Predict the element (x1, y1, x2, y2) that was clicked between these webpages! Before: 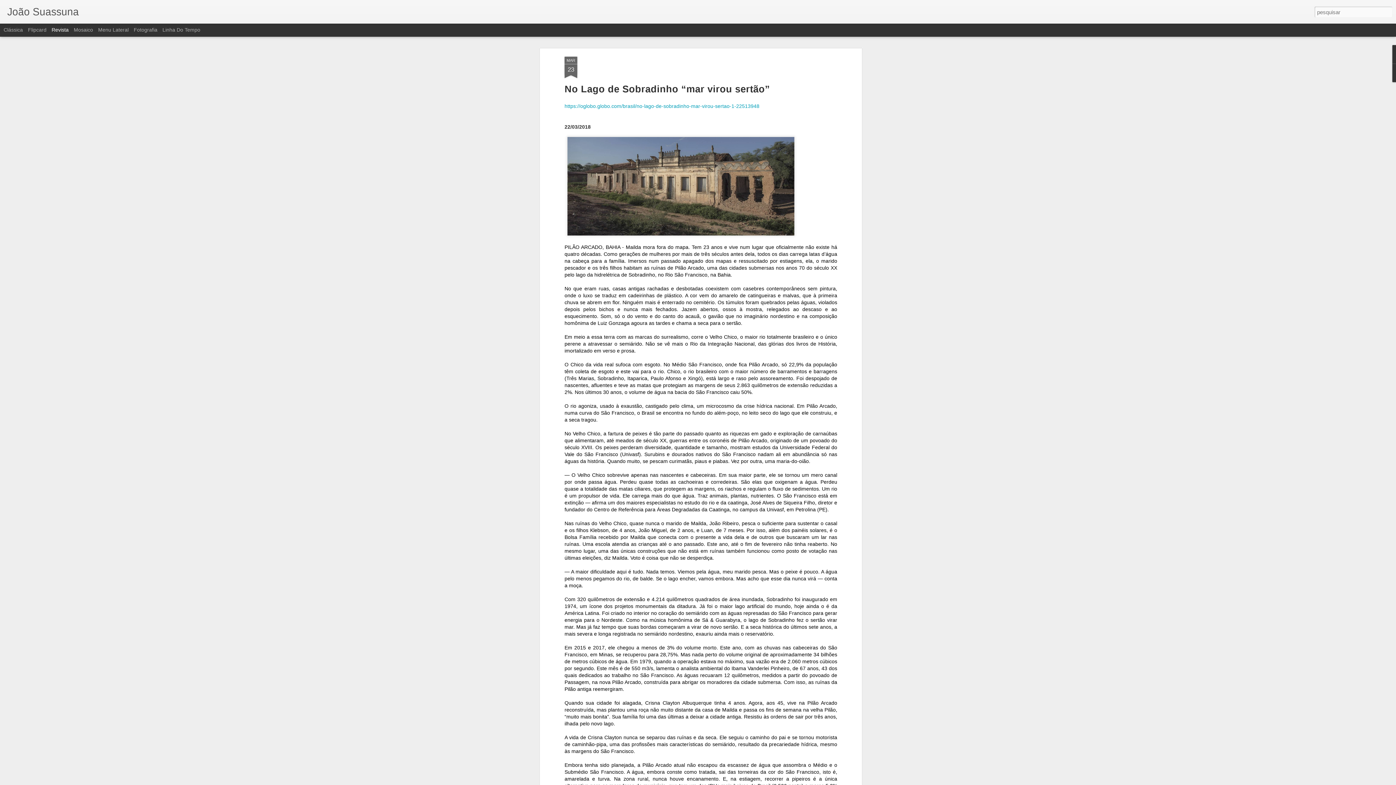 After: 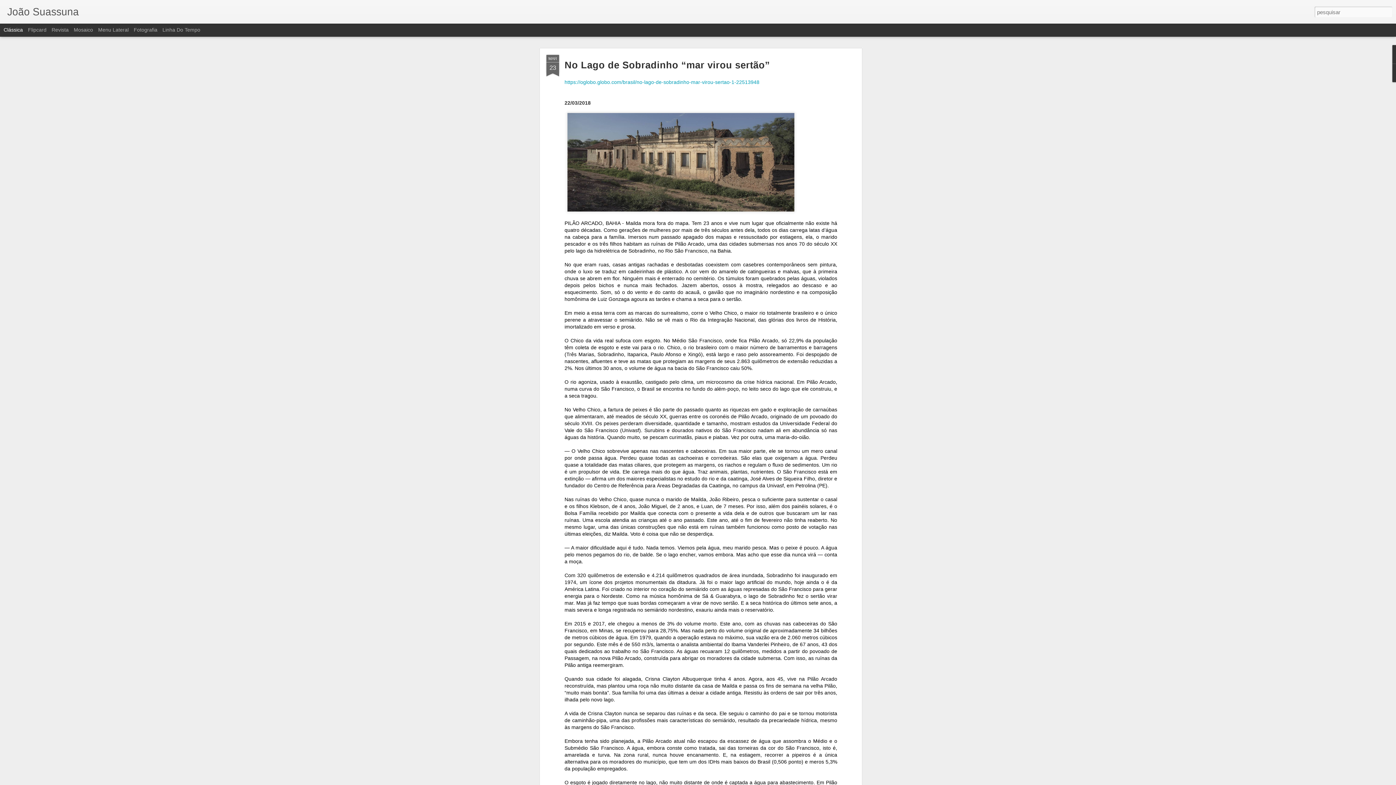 Action: label: Clássica bbox: (3, 26, 22, 32)